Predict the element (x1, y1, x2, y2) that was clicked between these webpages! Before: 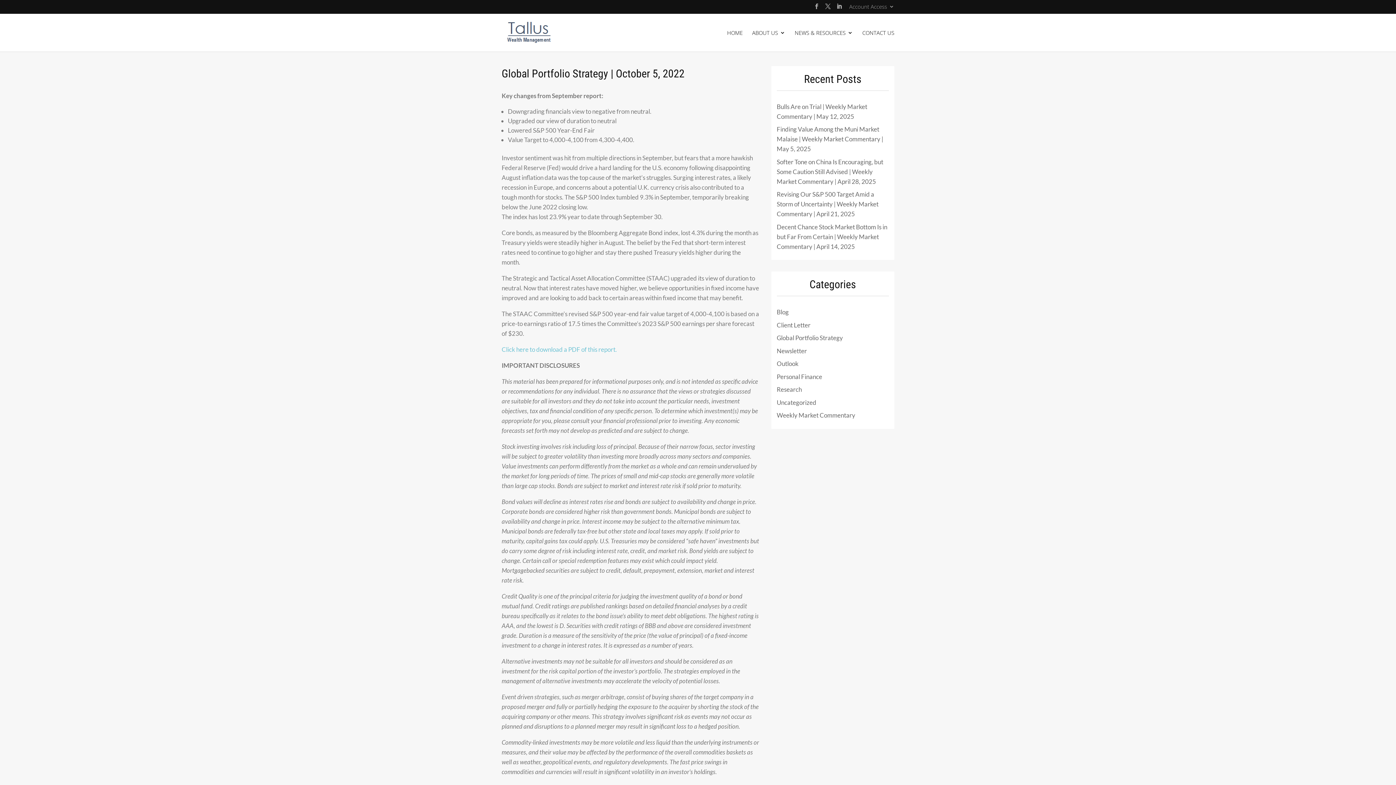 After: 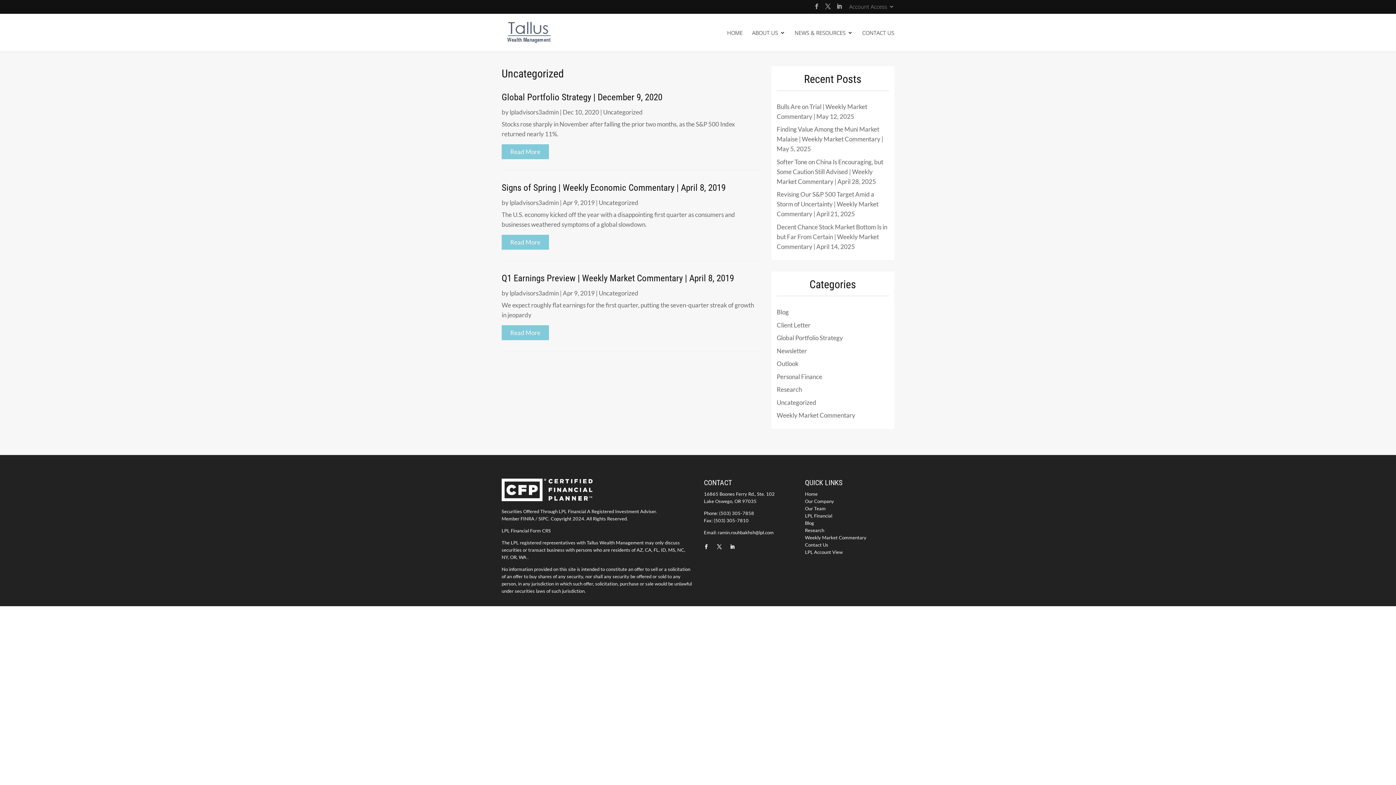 Action: bbox: (776, 398, 816, 406) label: Uncategorized